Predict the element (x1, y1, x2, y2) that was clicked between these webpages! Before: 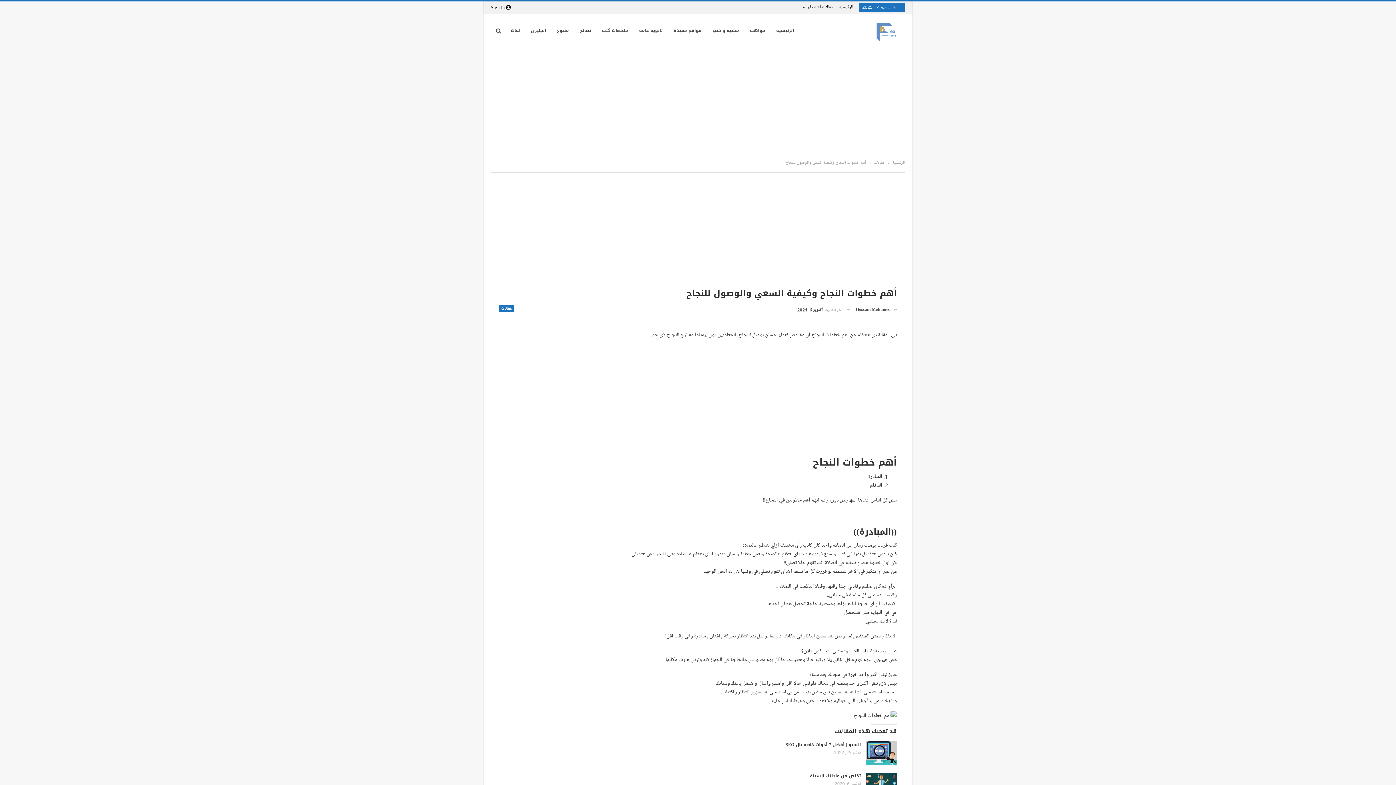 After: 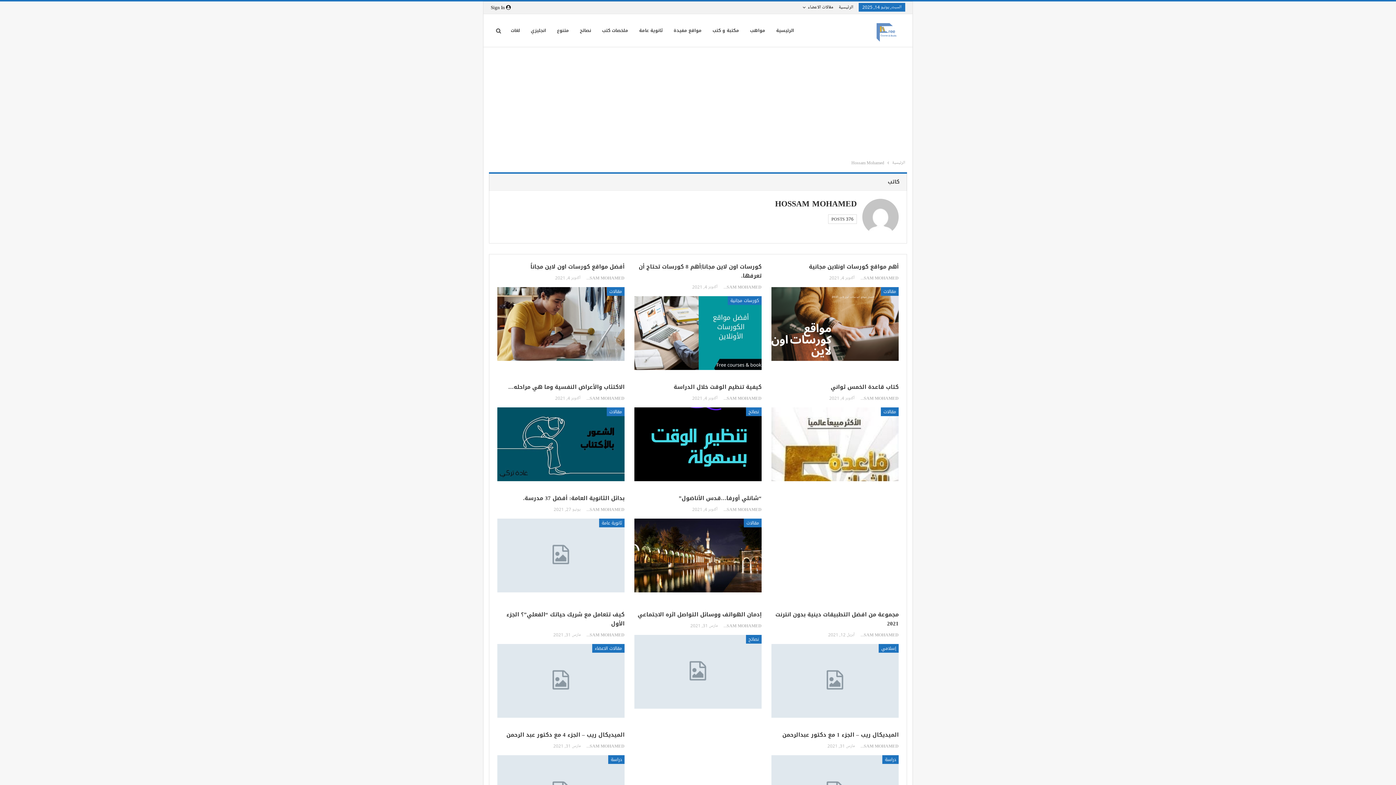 Action: label: من Hossam Mohamed bbox: (856, 304, 897, 315)